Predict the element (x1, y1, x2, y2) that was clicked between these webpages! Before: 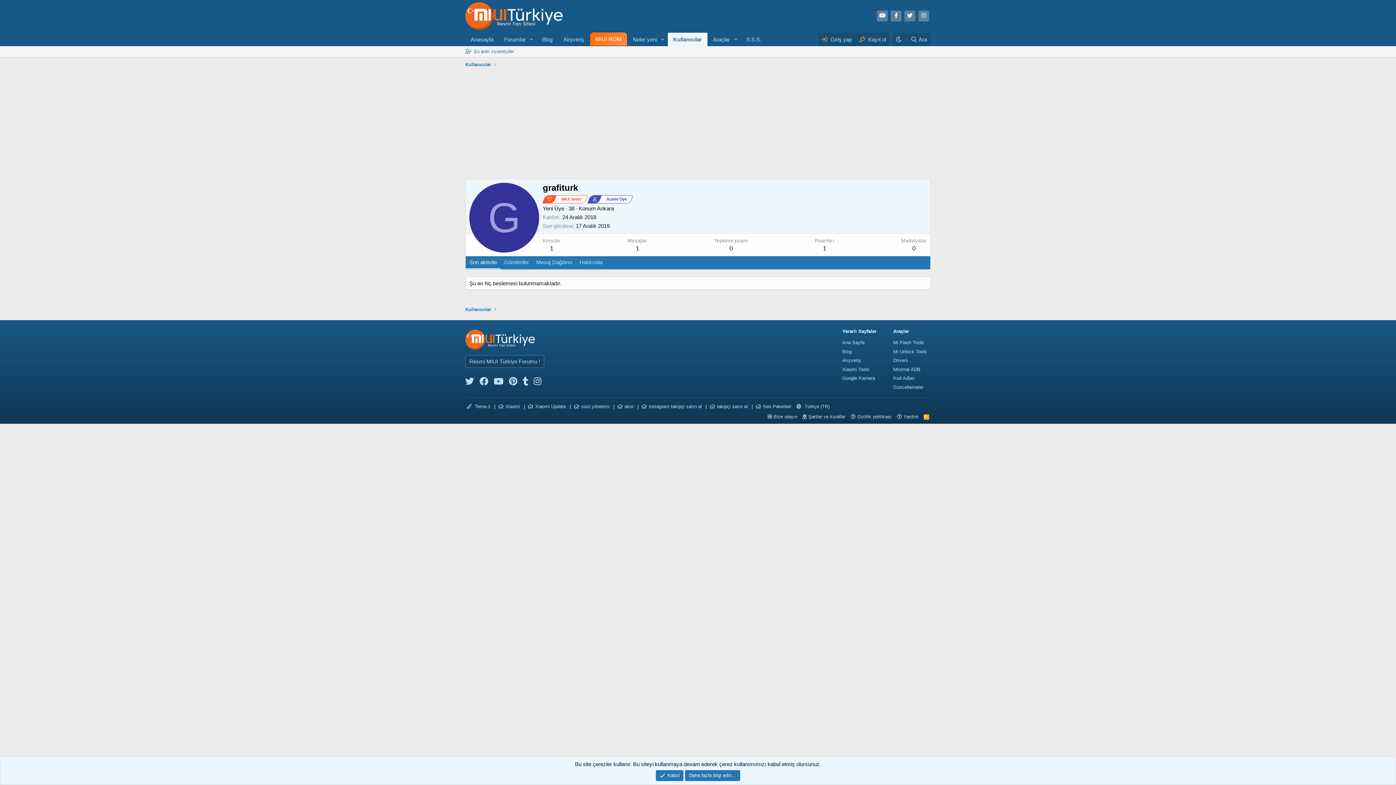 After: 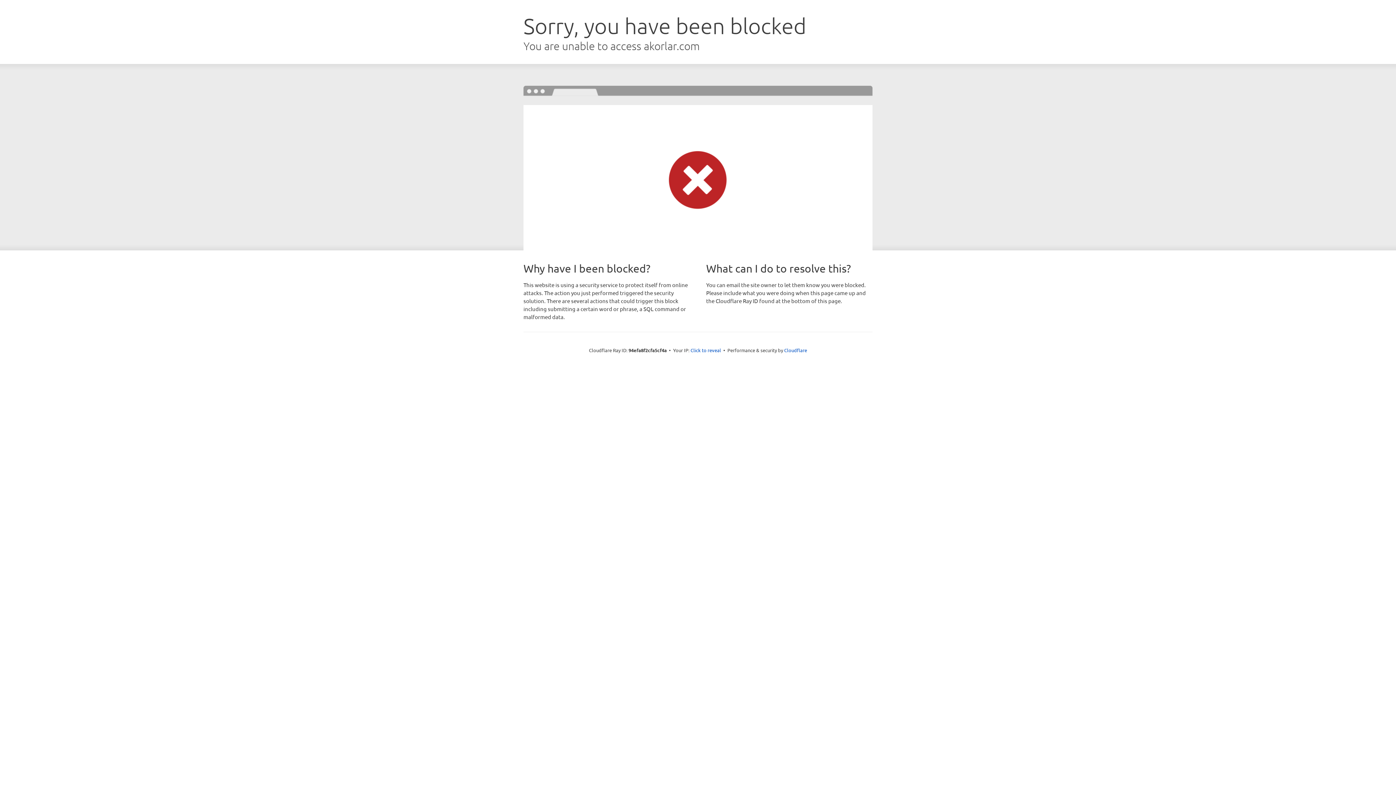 Action: label: akor bbox: (616, 403, 635, 410)